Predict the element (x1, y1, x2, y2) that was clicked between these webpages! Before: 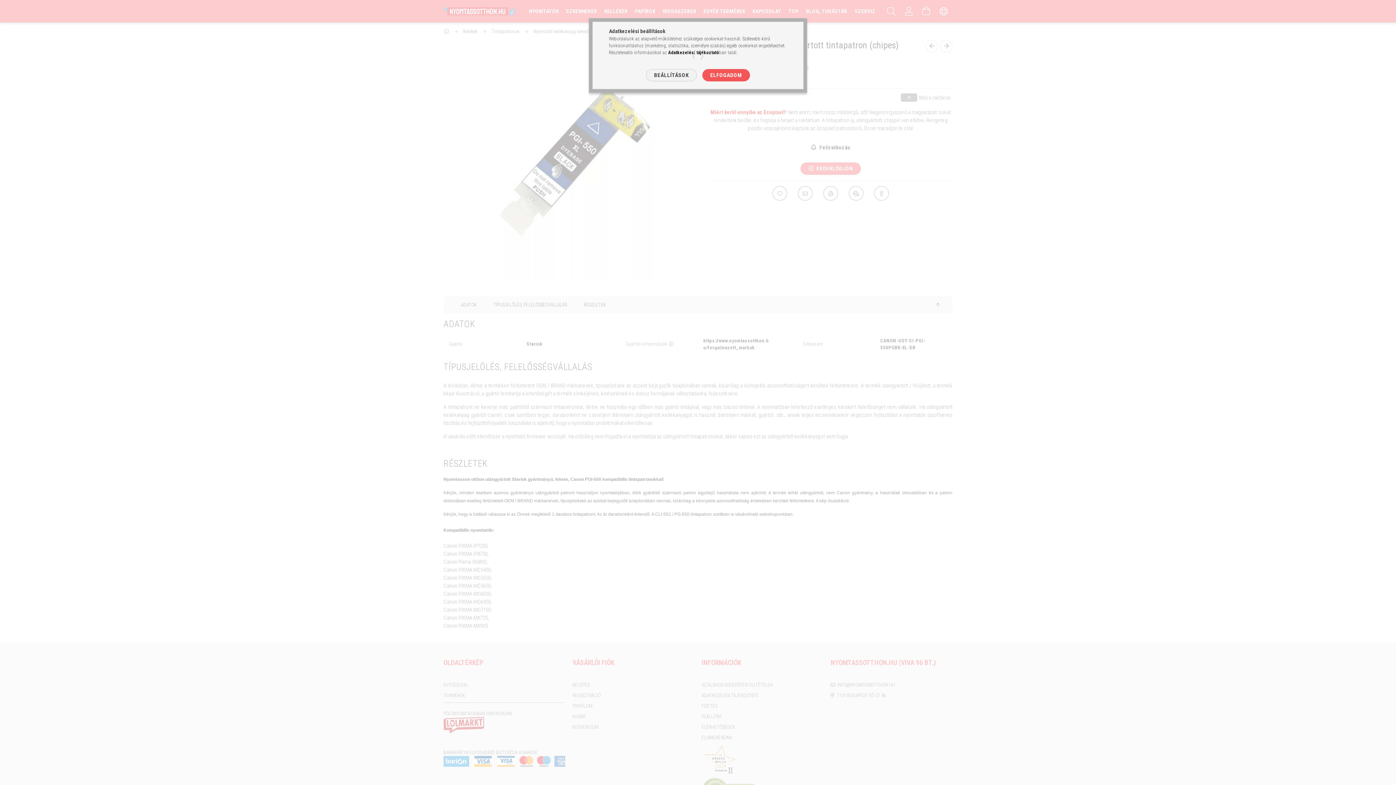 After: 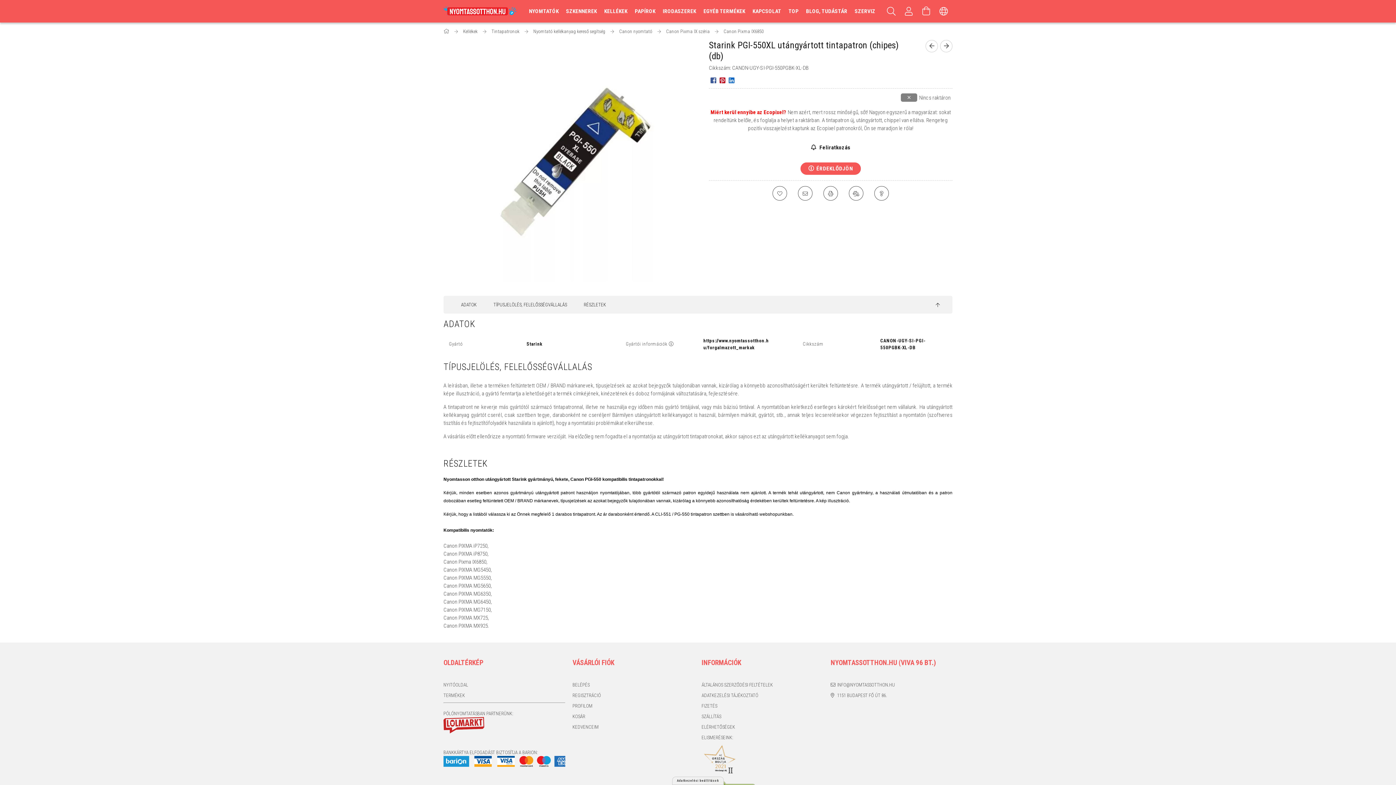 Action: label: ELFOGADOM bbox: (702, 69, 750, 81)